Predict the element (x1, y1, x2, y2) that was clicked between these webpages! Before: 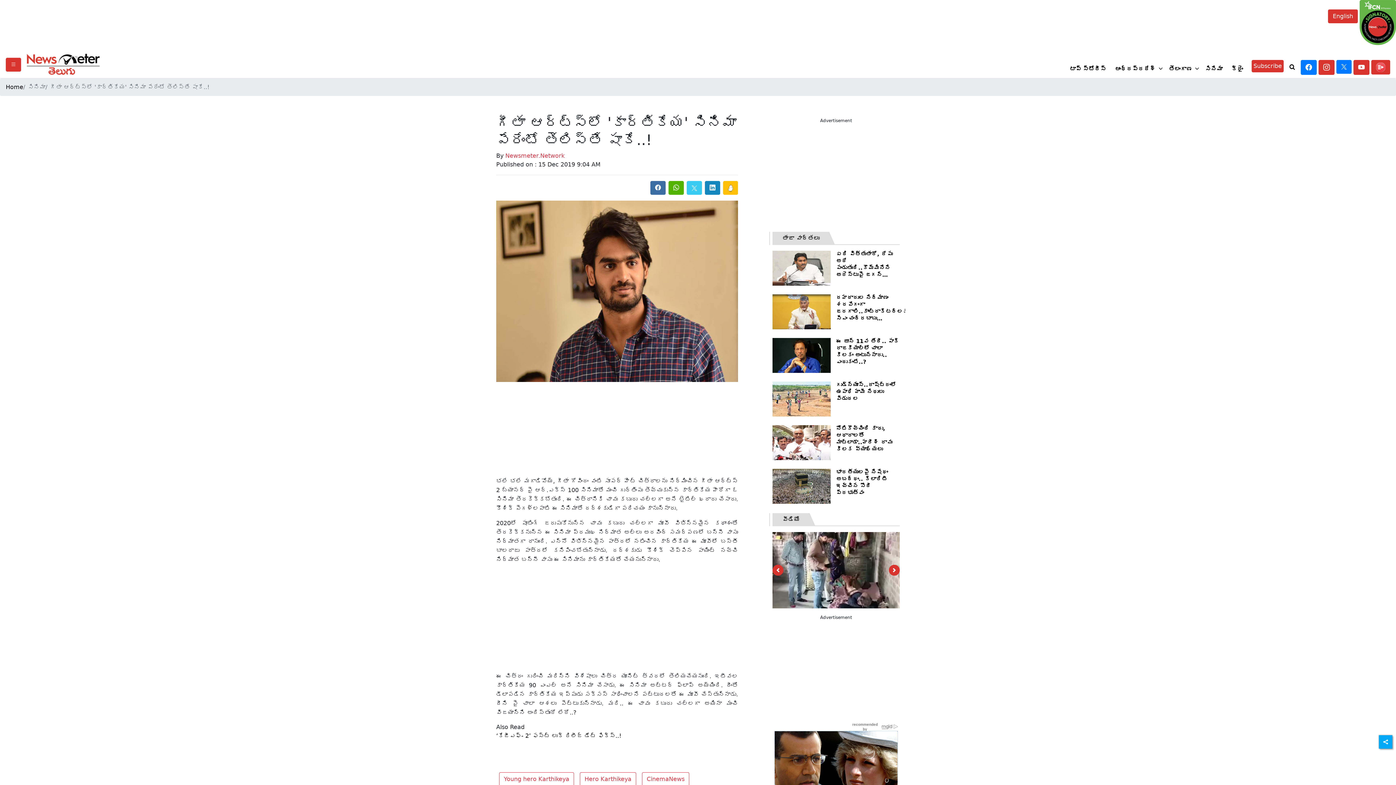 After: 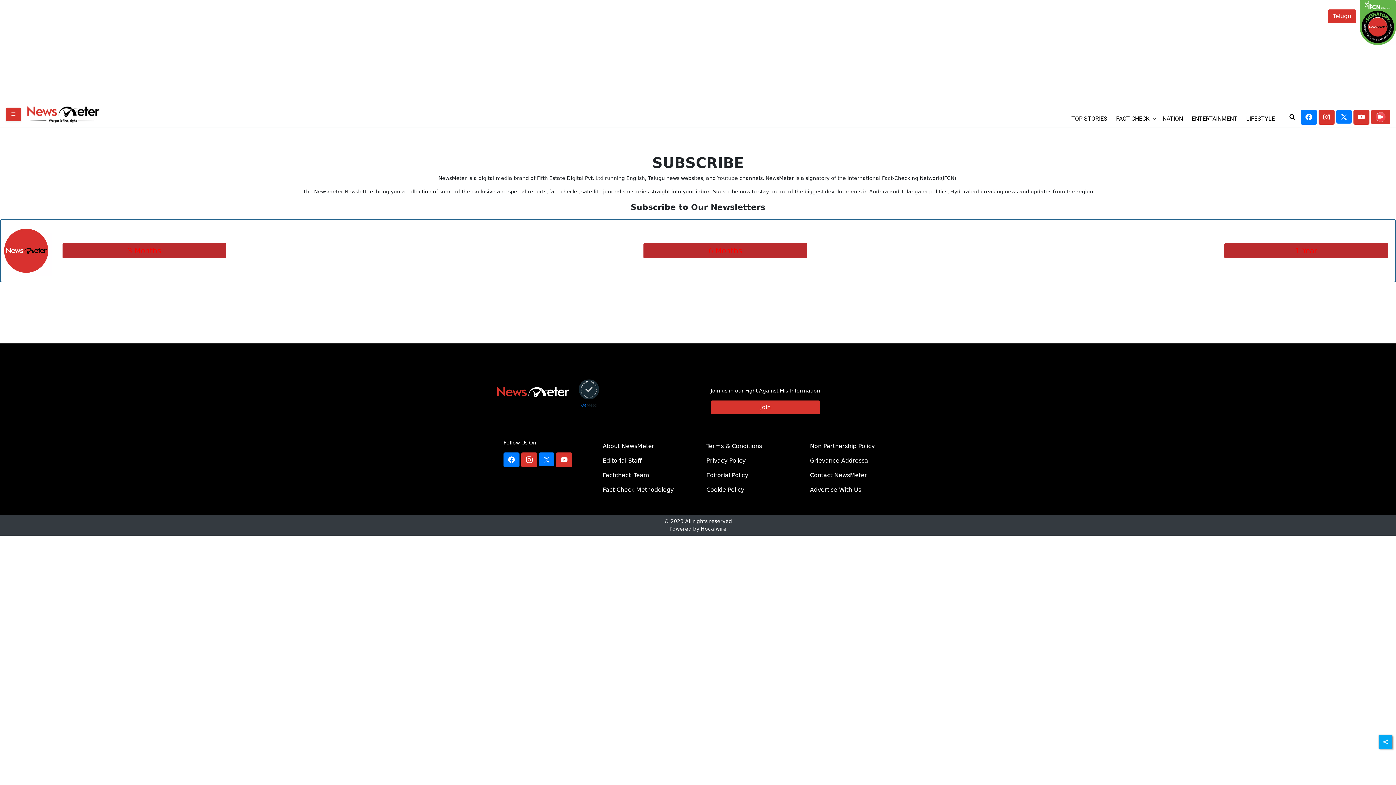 Action: label: Subscribe bbox: (1252, 59, 1284, 72)